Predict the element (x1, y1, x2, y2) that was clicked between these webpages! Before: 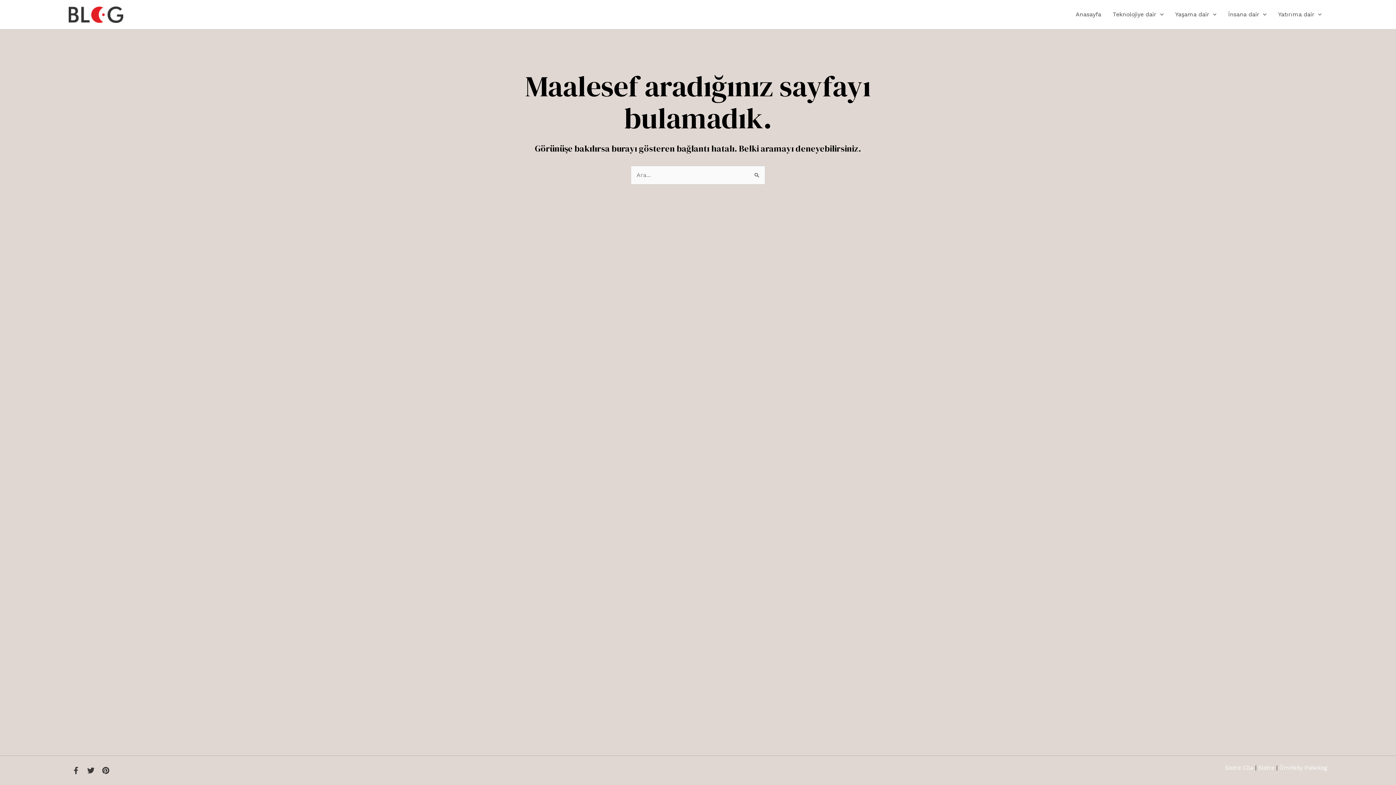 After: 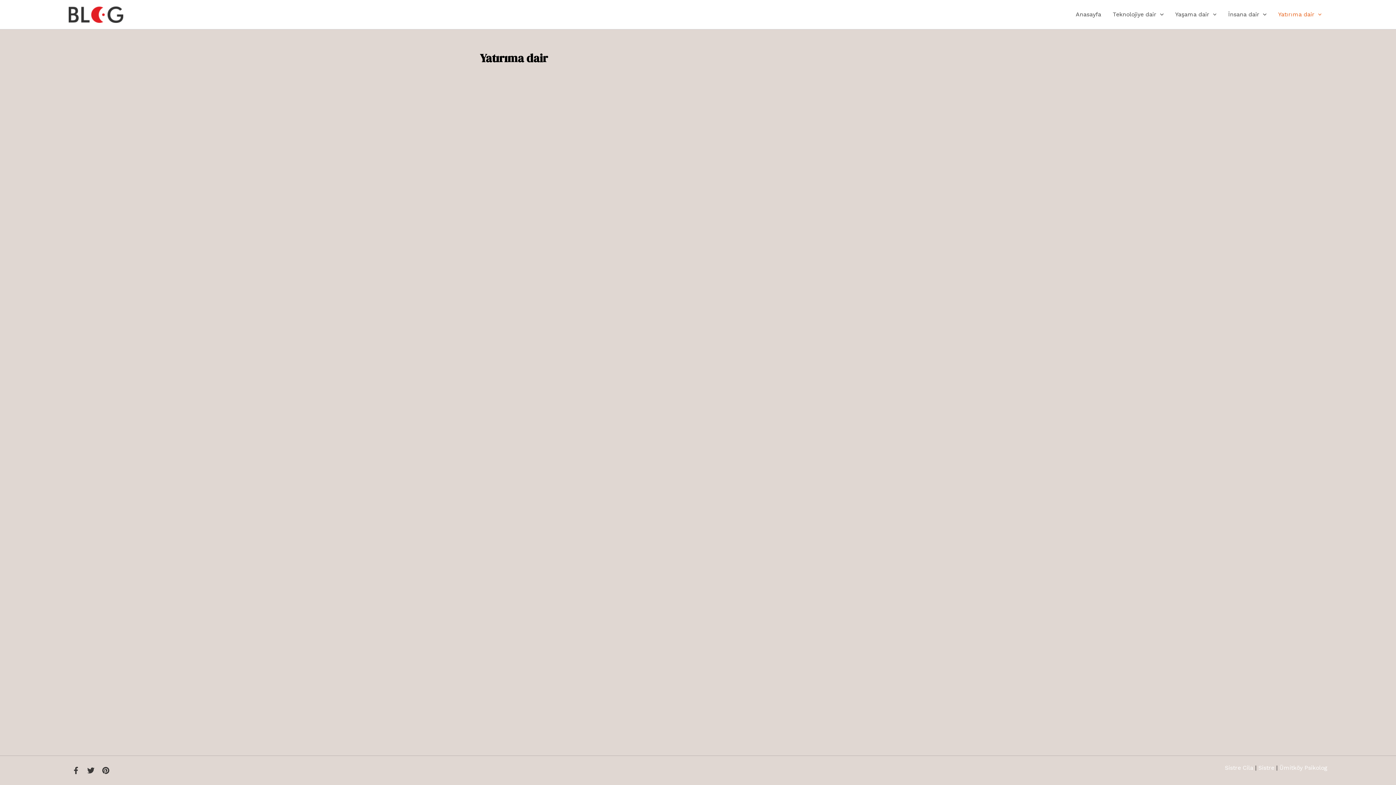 Action: label: Yatırıma dair bbox: (1272, 0, 1327, 29)